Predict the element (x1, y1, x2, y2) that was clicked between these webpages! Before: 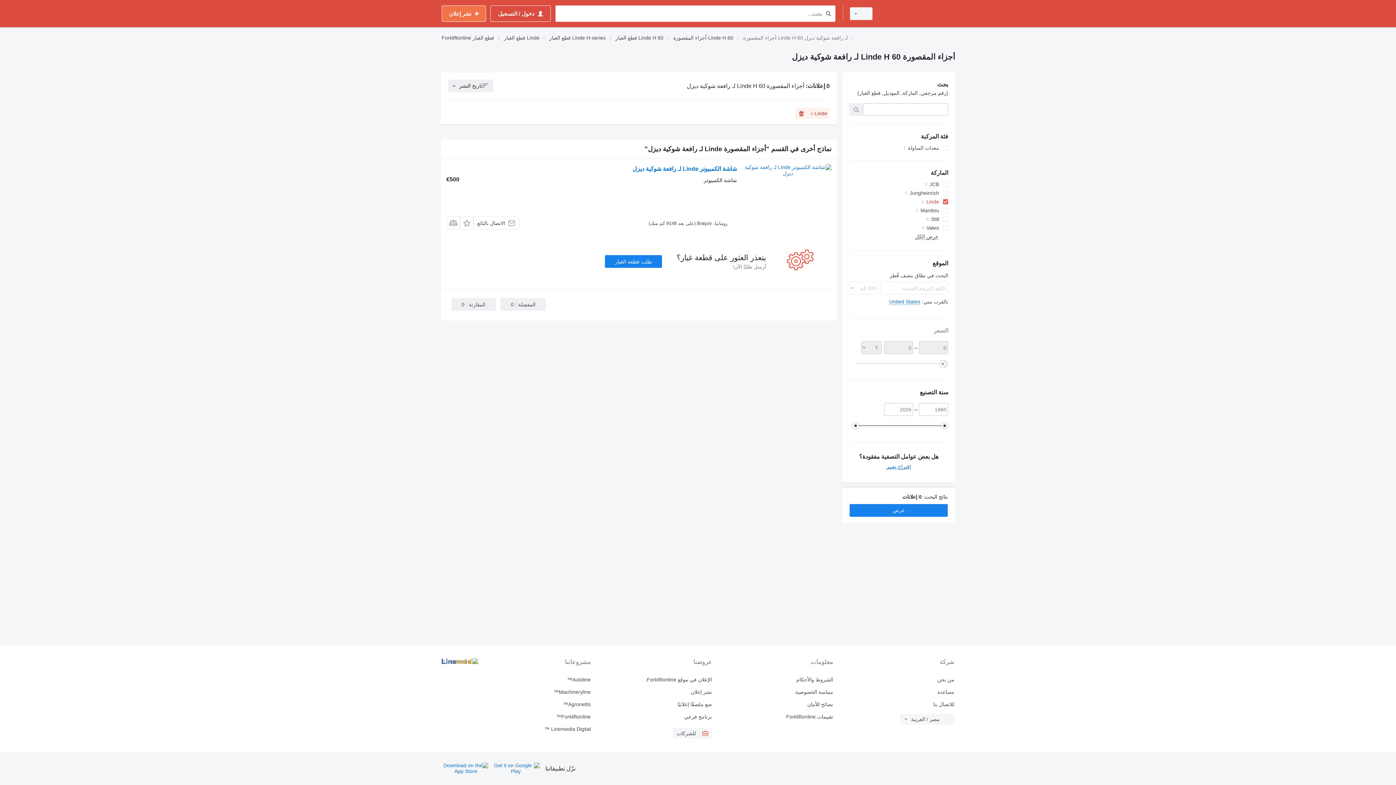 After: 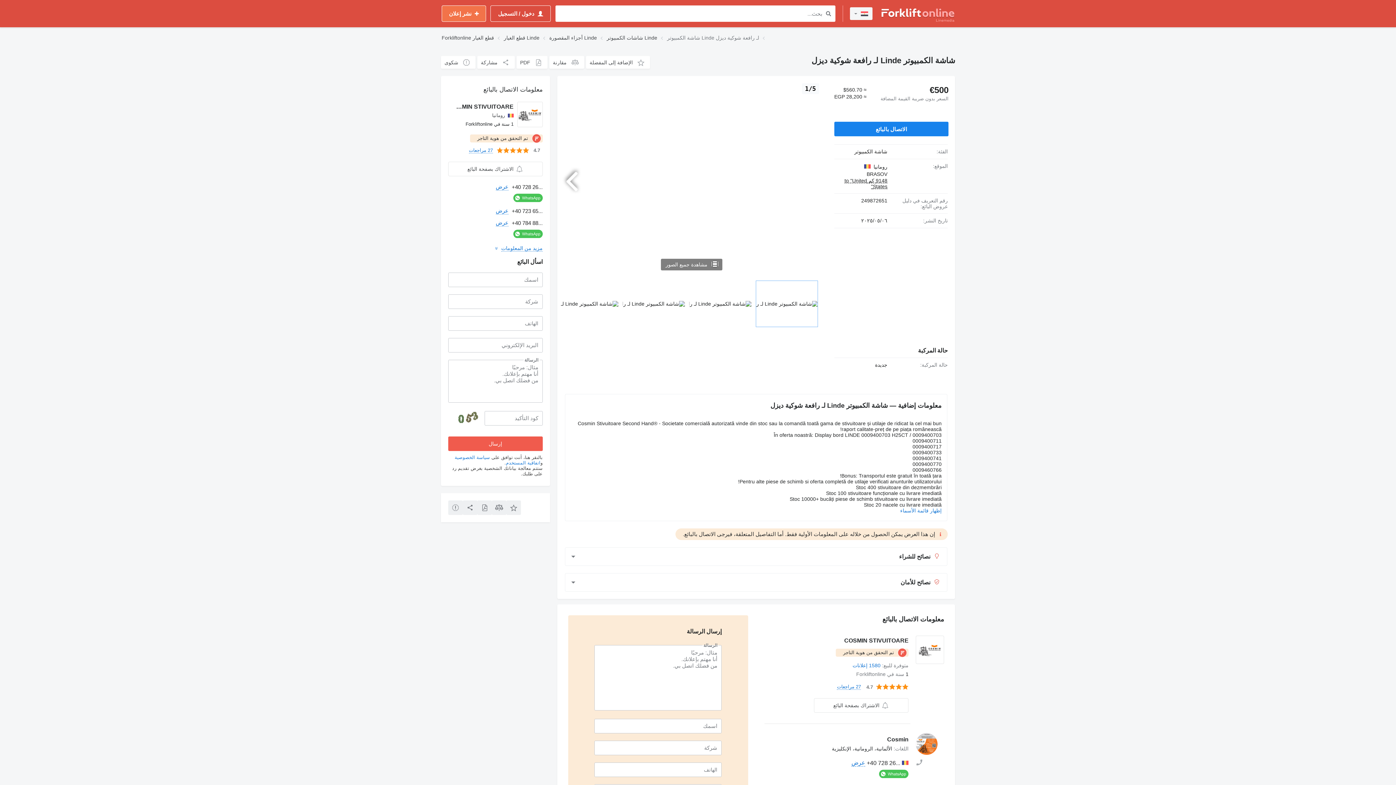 Action: label: شاشة الكمبيوتر Linde لـ رافعة شوكية ديزل bbox: (632, 165, 737, 173)